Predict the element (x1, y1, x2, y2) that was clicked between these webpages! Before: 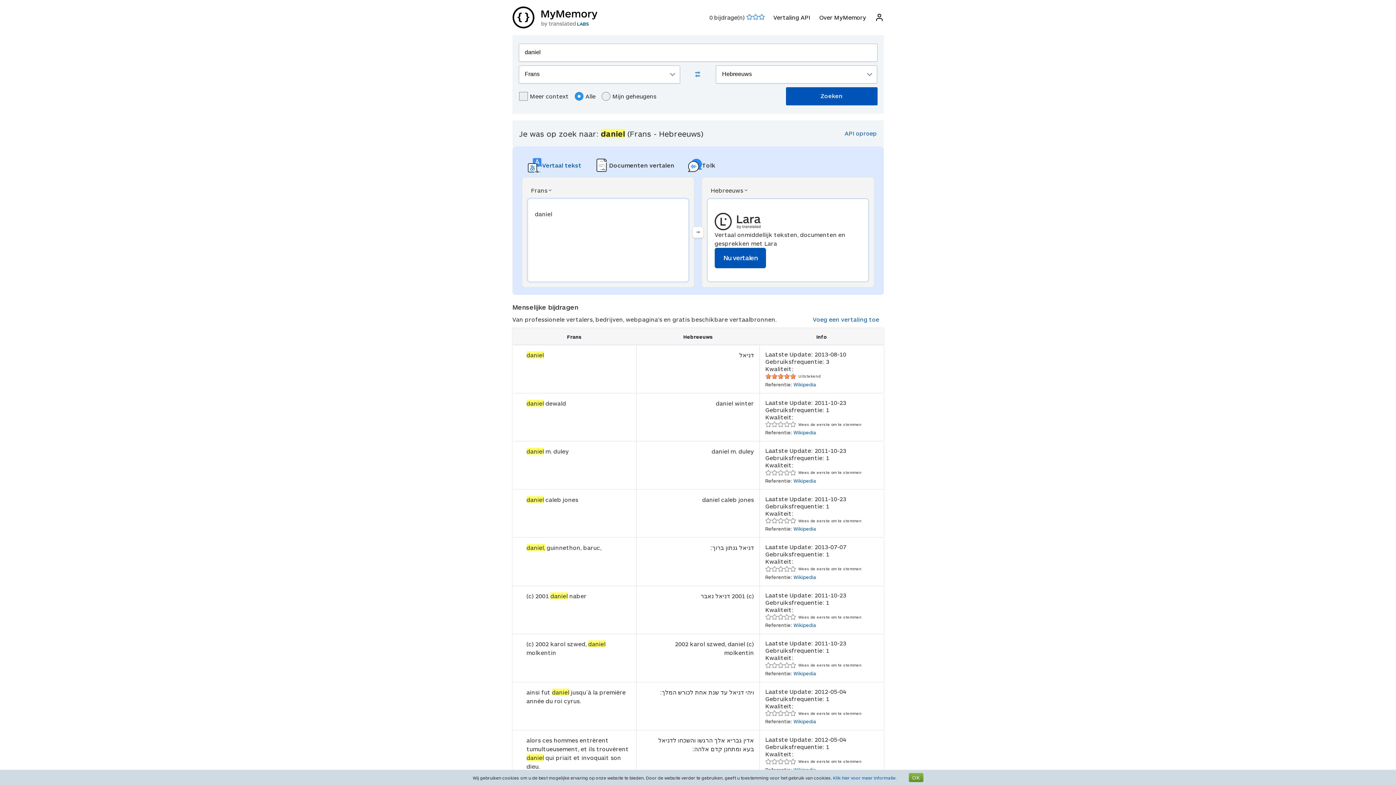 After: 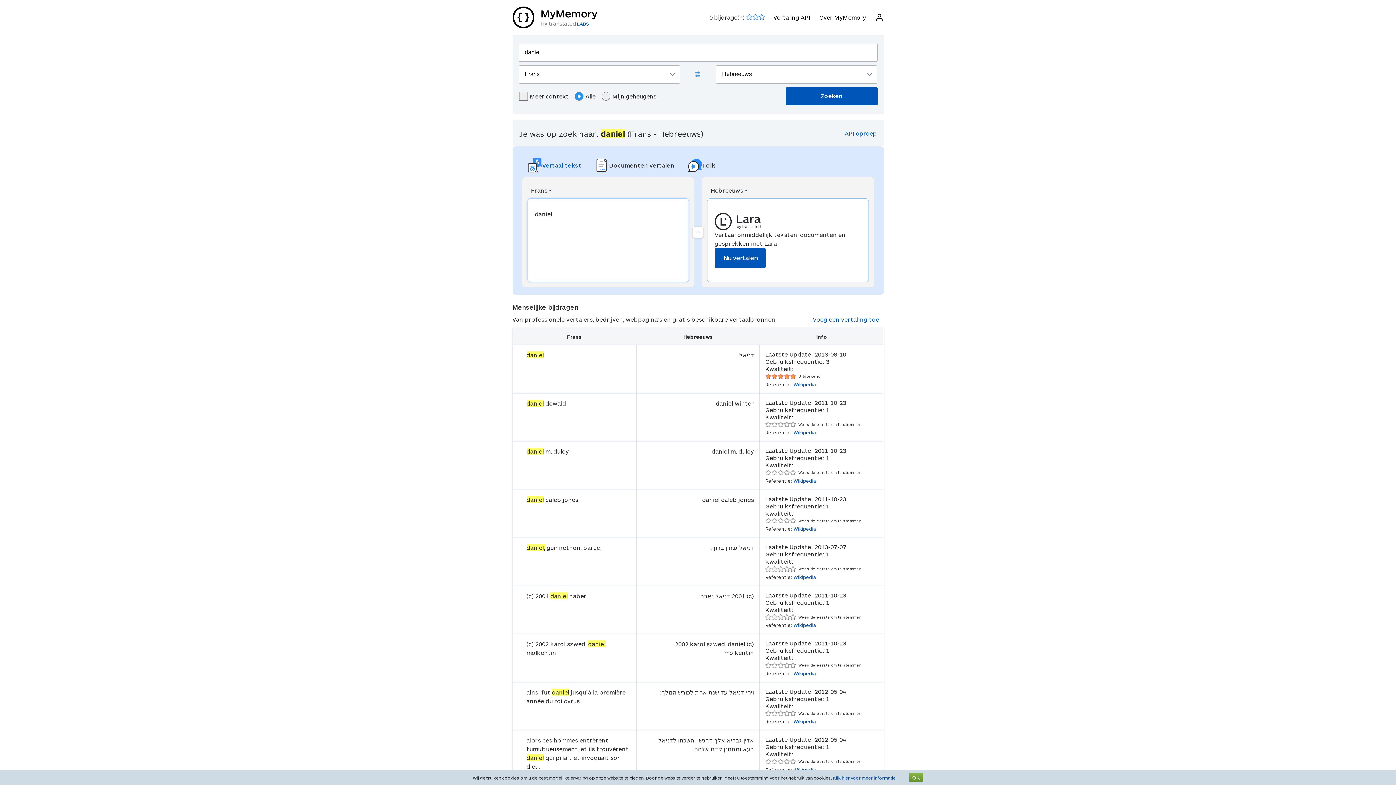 Action: bbox: (681, 153, 722, 177) label: Tolk